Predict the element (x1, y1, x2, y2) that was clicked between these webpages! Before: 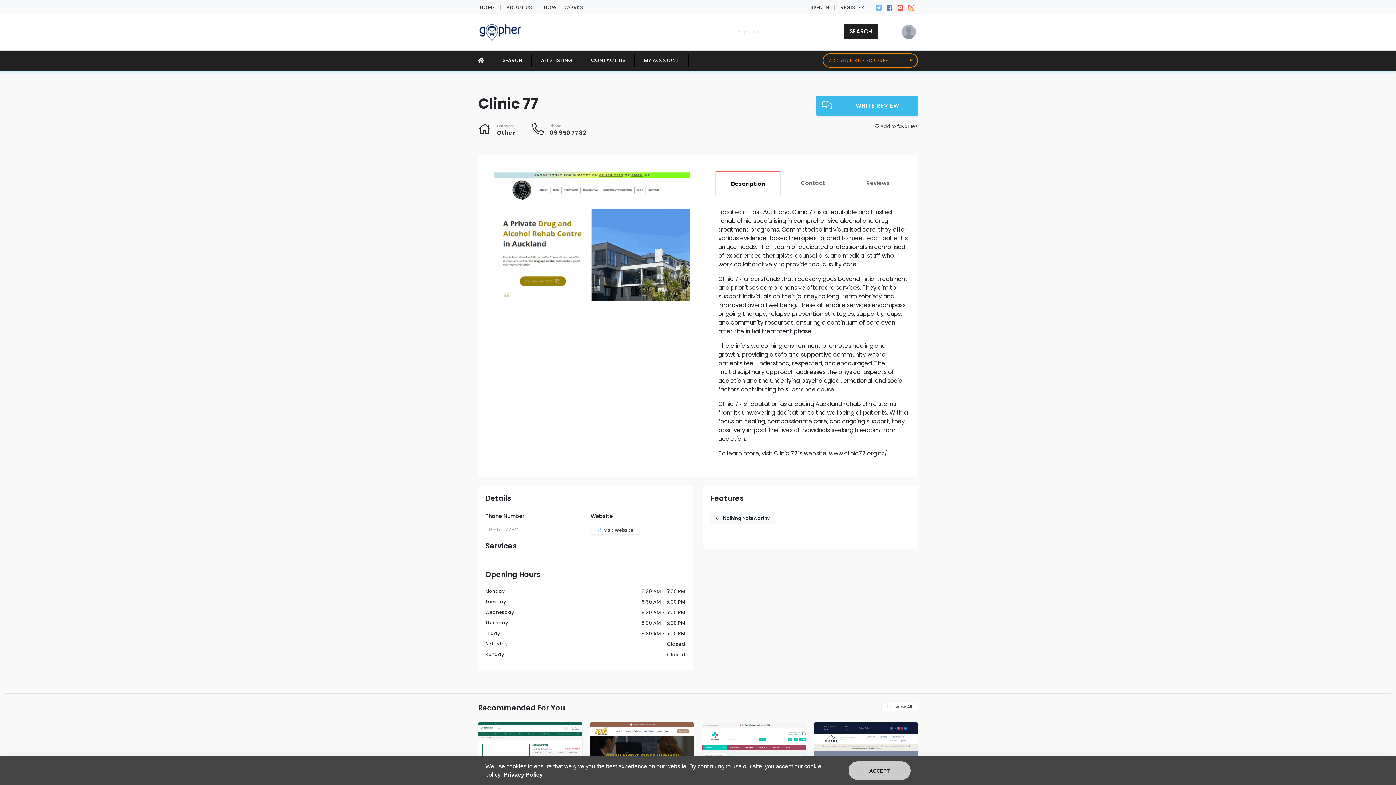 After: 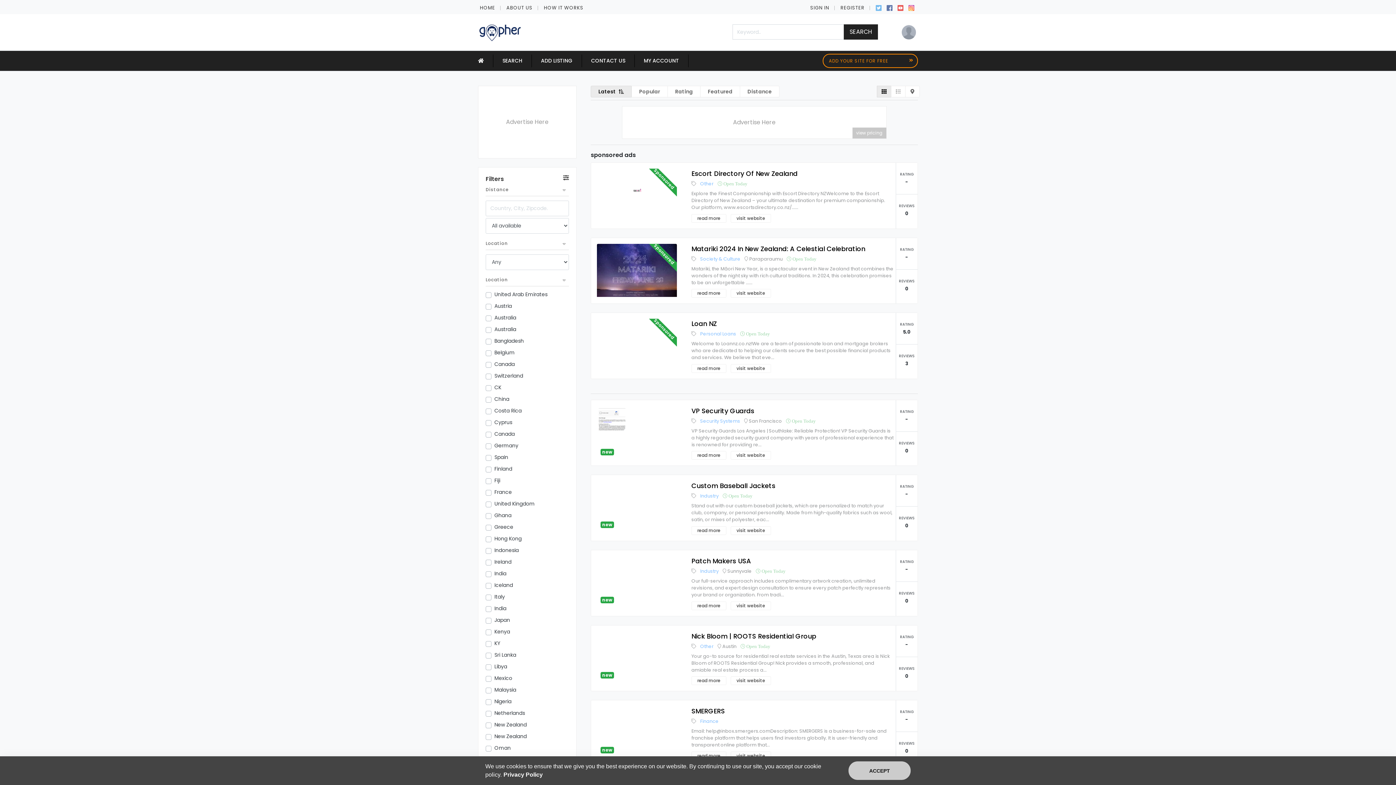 Action: label: SEARCH bbox: (493, 54, 531, 66)